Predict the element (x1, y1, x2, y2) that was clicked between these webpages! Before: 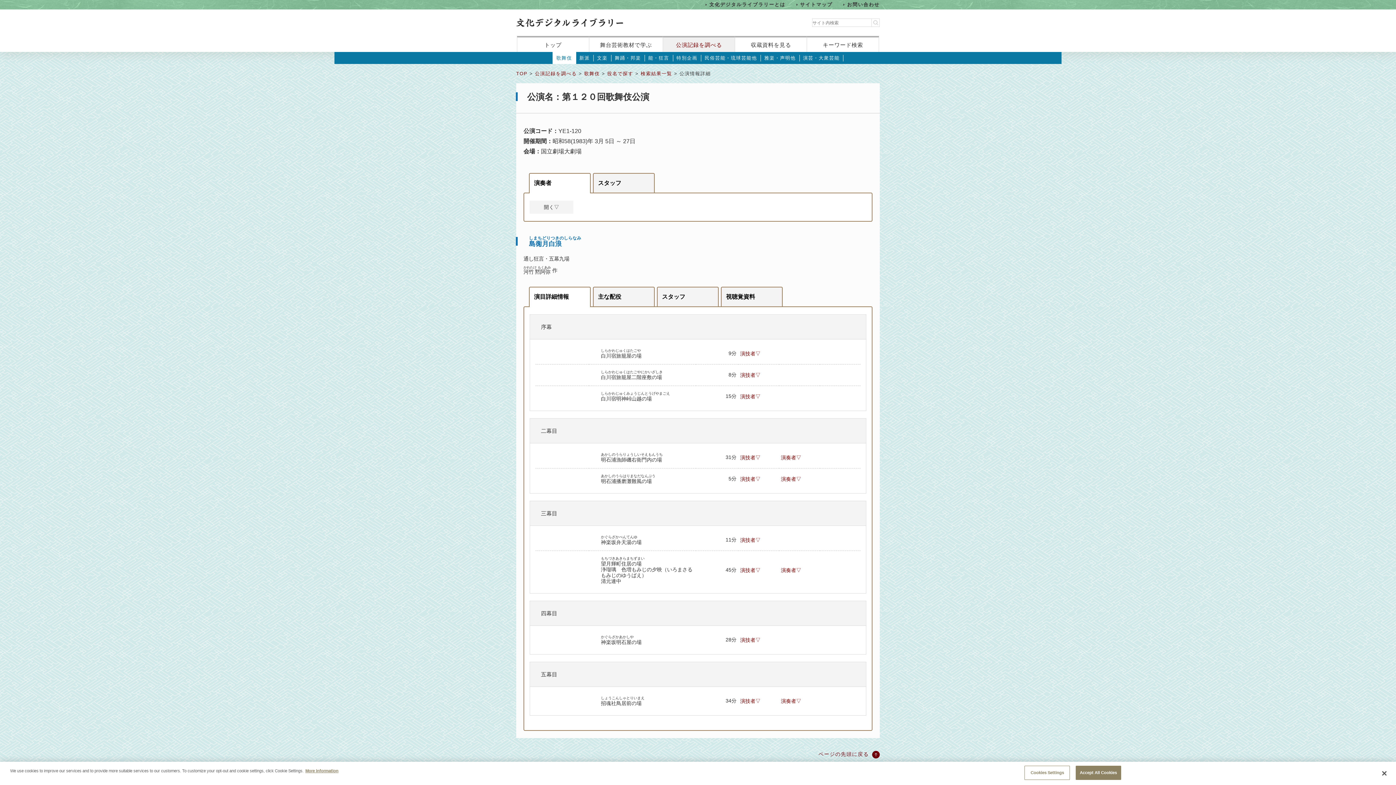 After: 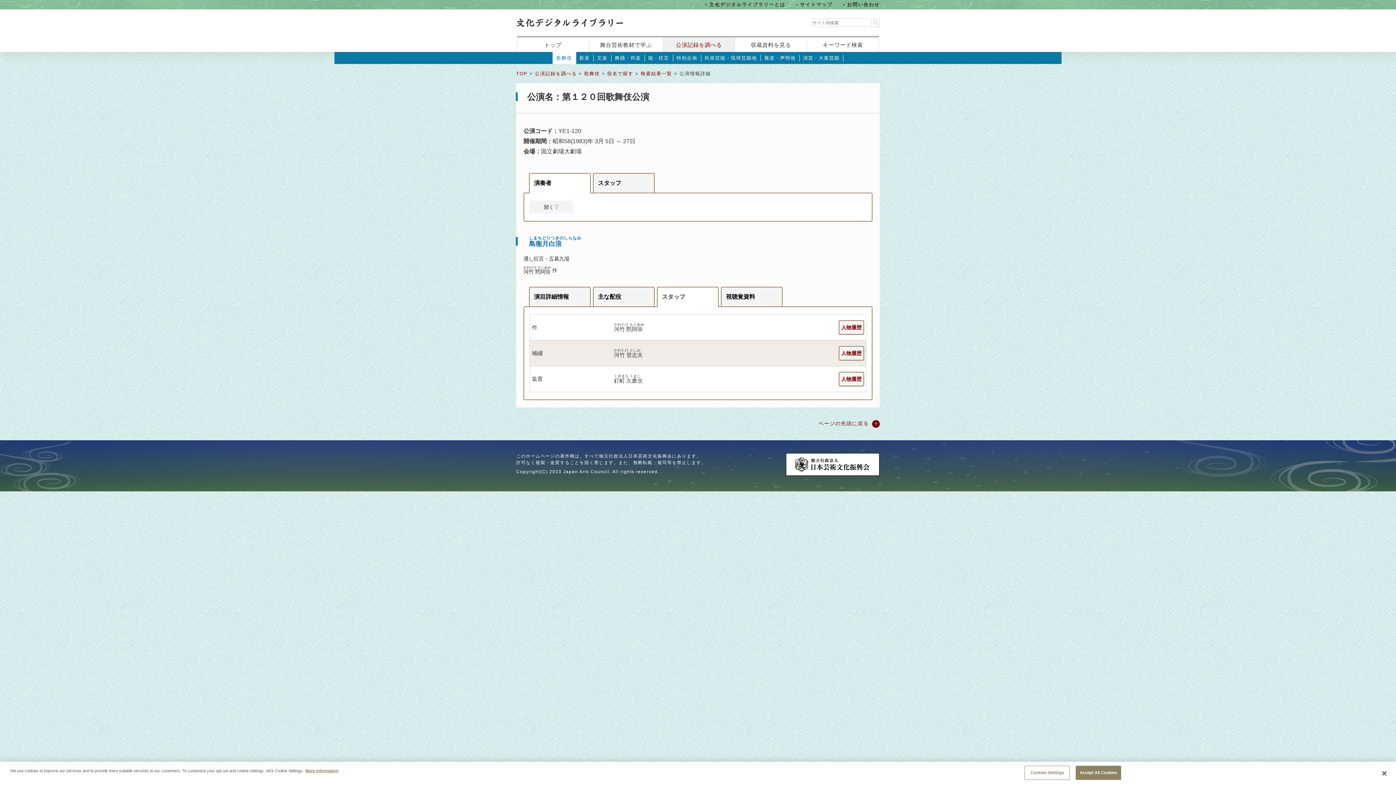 Action: bbox: (657, 286, 718, 306) label: スタッフ